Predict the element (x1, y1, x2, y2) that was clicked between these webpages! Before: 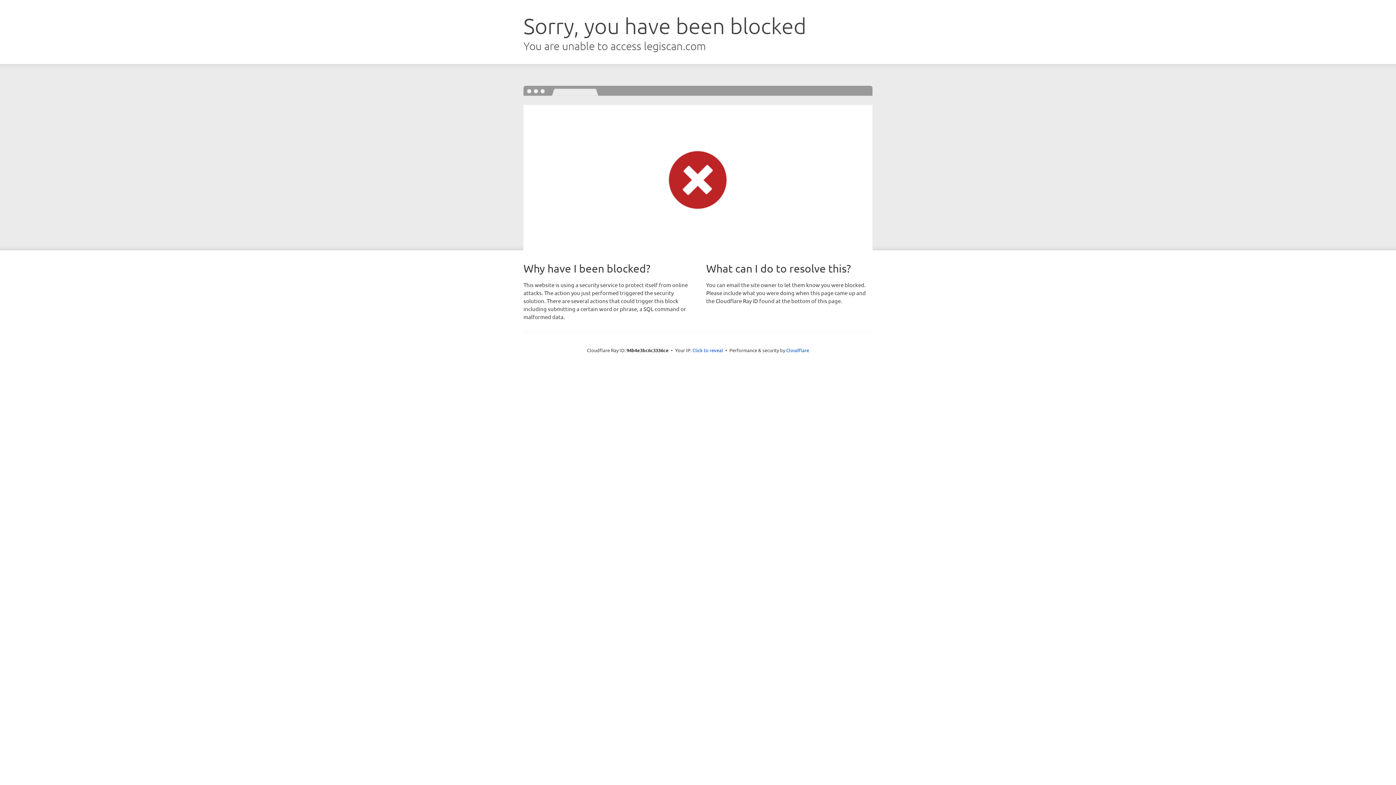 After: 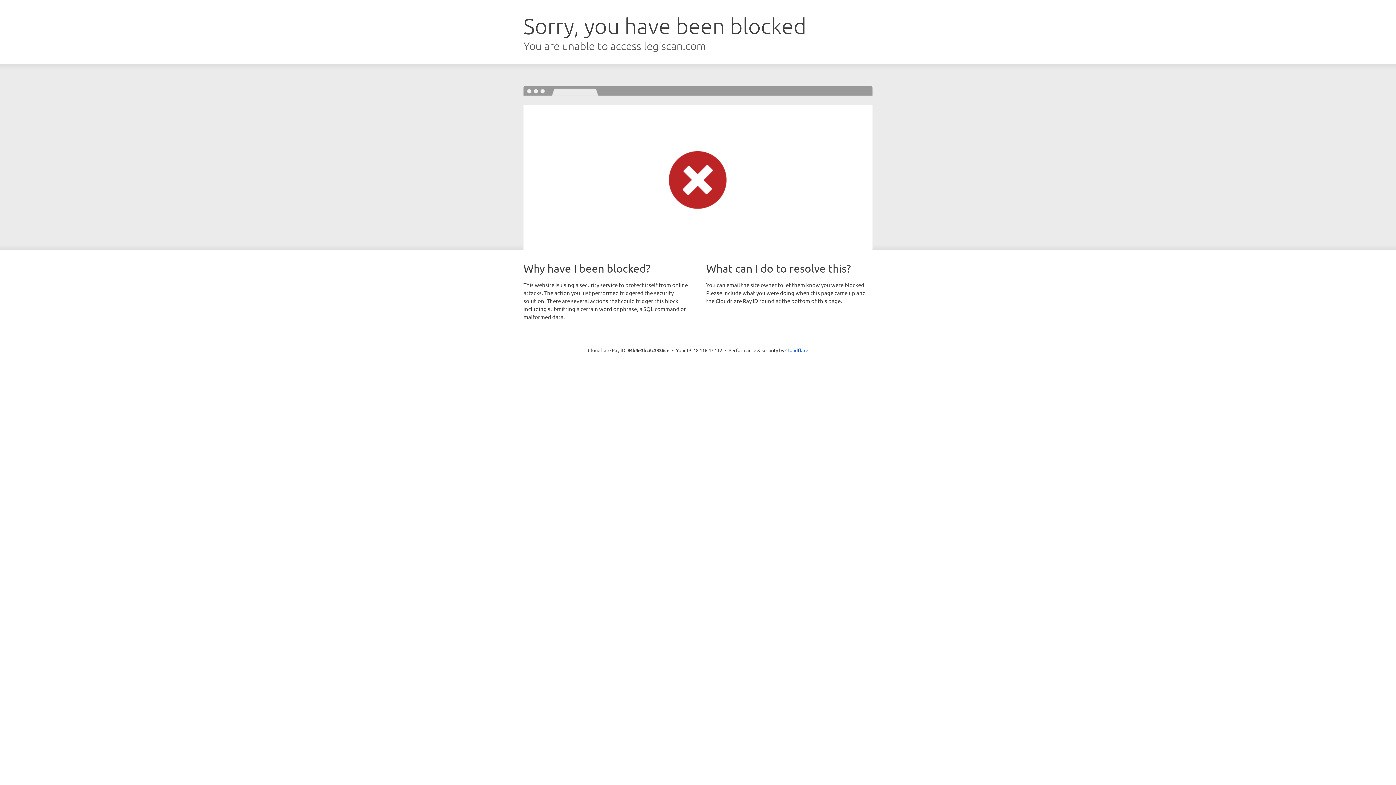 Action: label: Click to reveal bbox: (692, 346, 723, 353)